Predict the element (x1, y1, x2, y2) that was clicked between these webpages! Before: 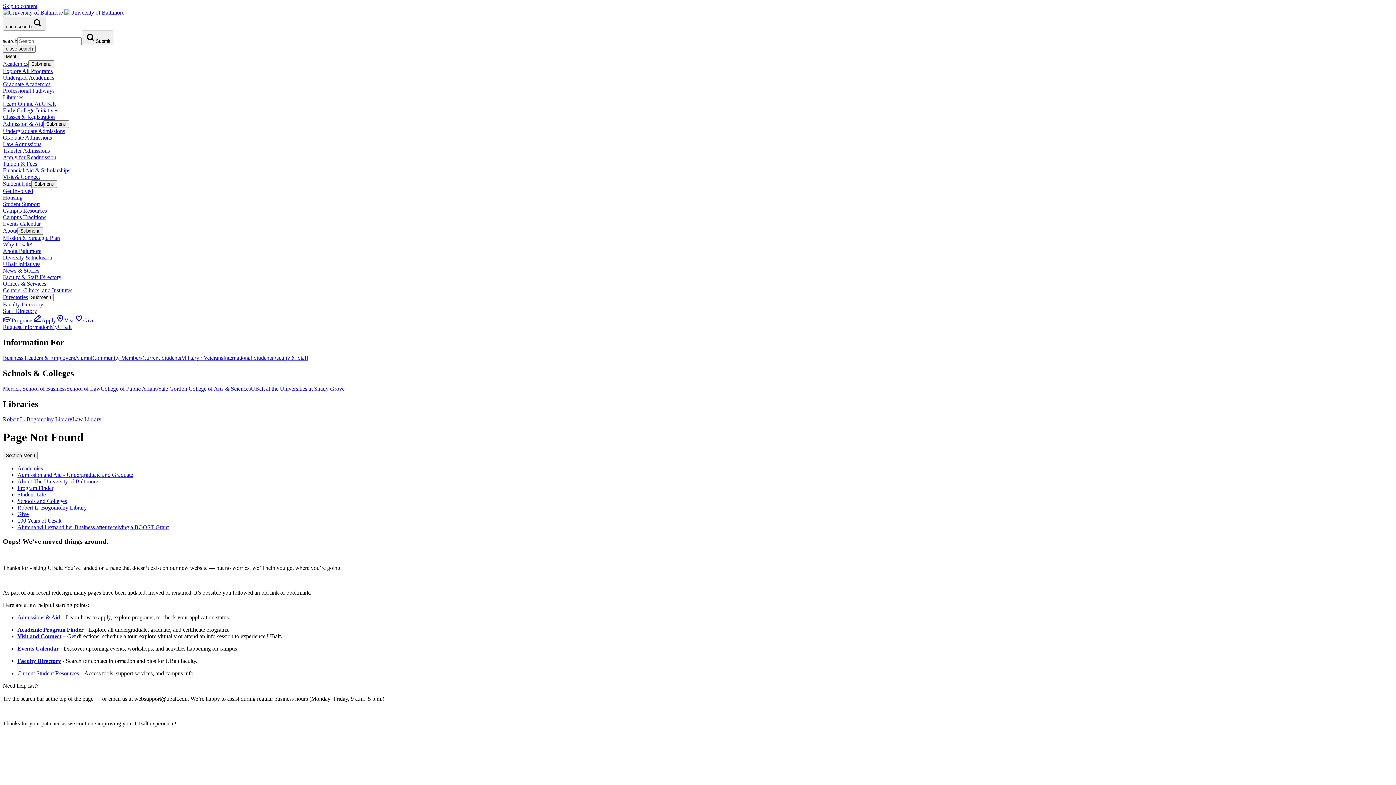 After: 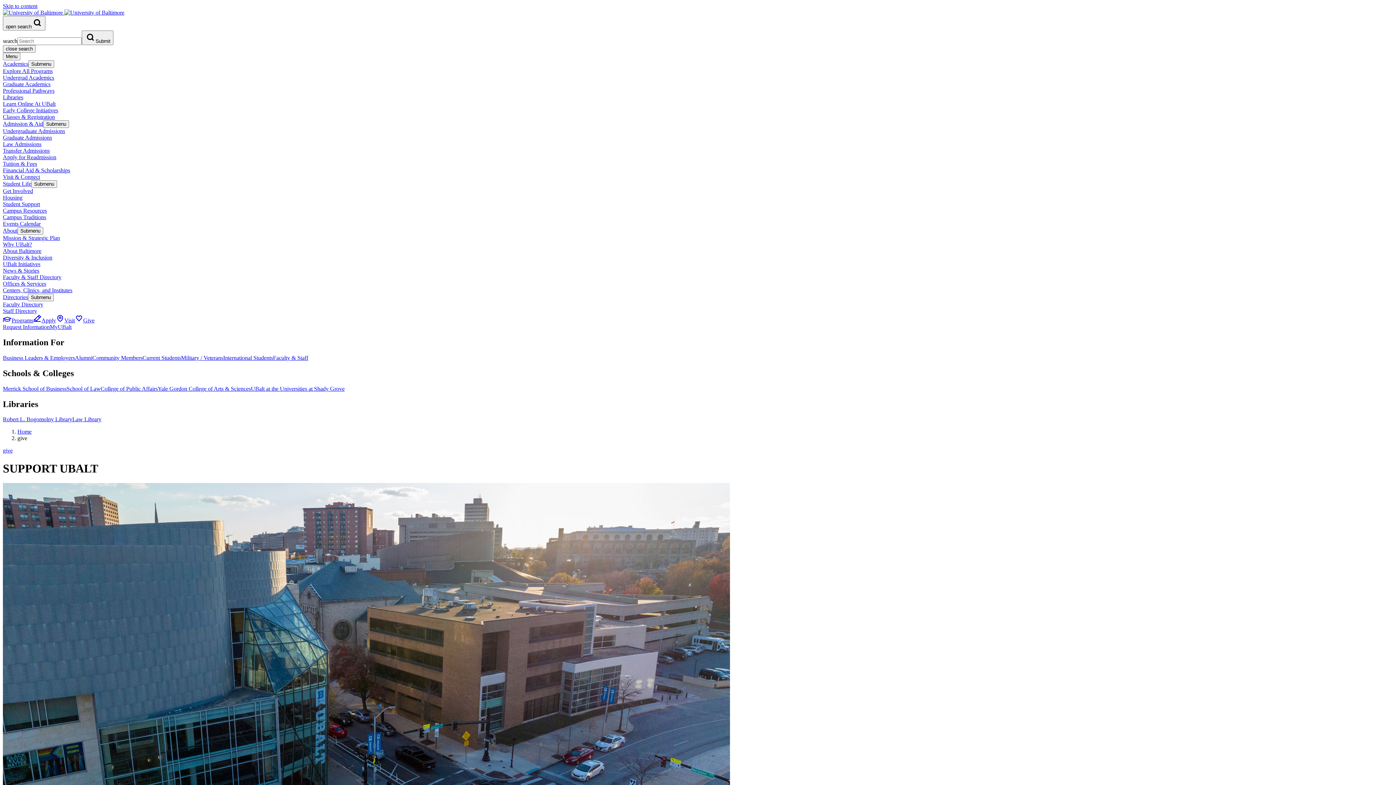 Action: label: Give bbox: (74, 317, 94, 323)